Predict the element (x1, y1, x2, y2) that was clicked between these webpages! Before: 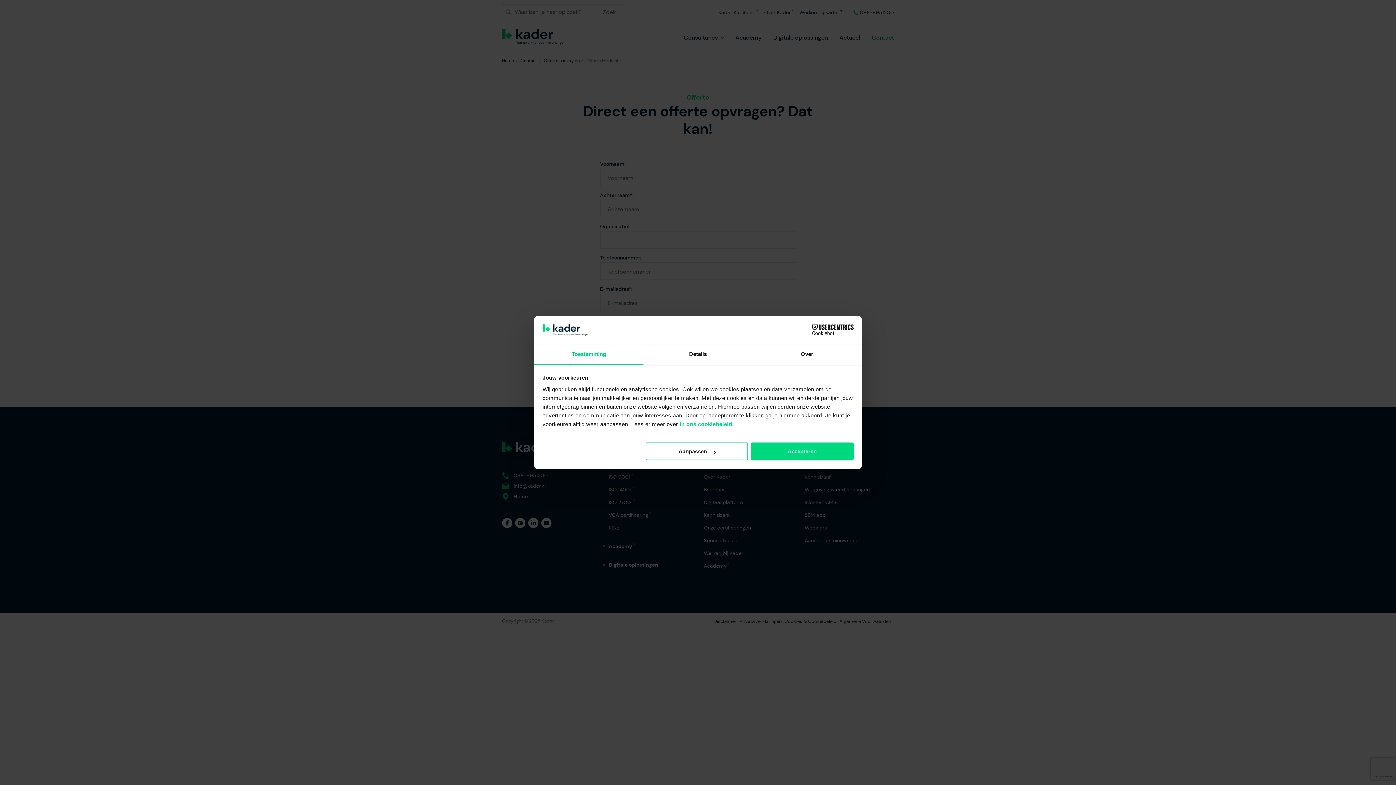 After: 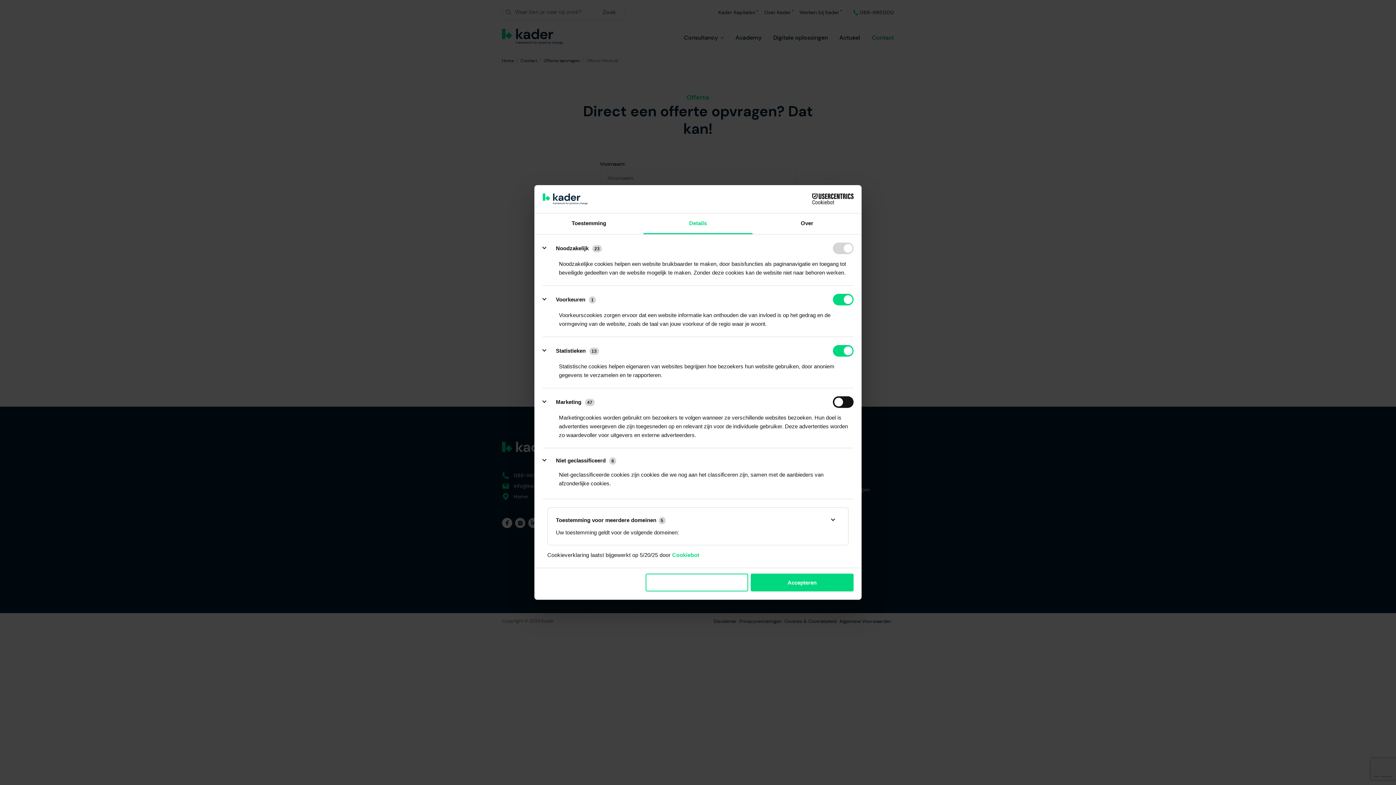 Action: bbox: (645, 442, 748, 460) label: Aanpassen